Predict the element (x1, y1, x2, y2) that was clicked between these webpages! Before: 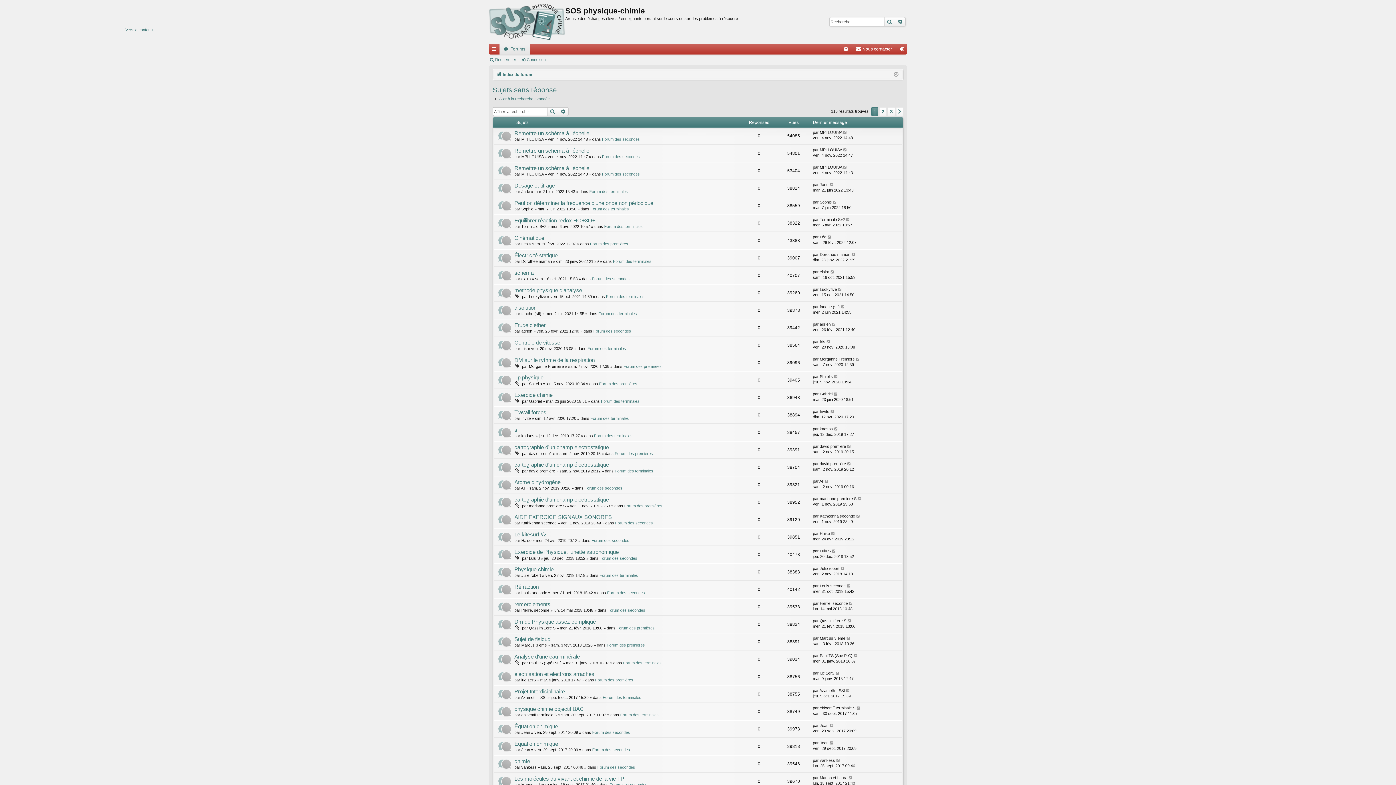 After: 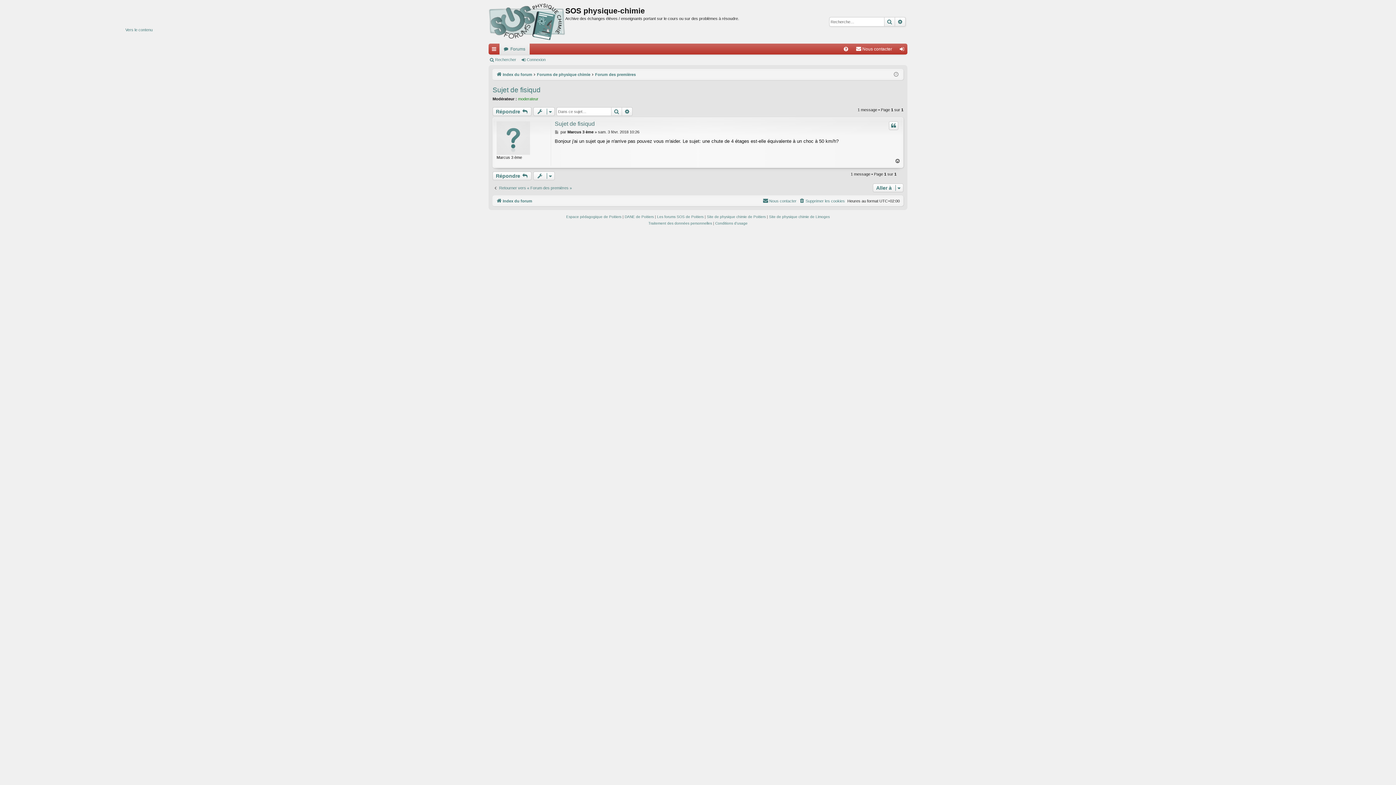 Action: label: Sujet de fisiqud bbox: (514, 636, 550, 643)